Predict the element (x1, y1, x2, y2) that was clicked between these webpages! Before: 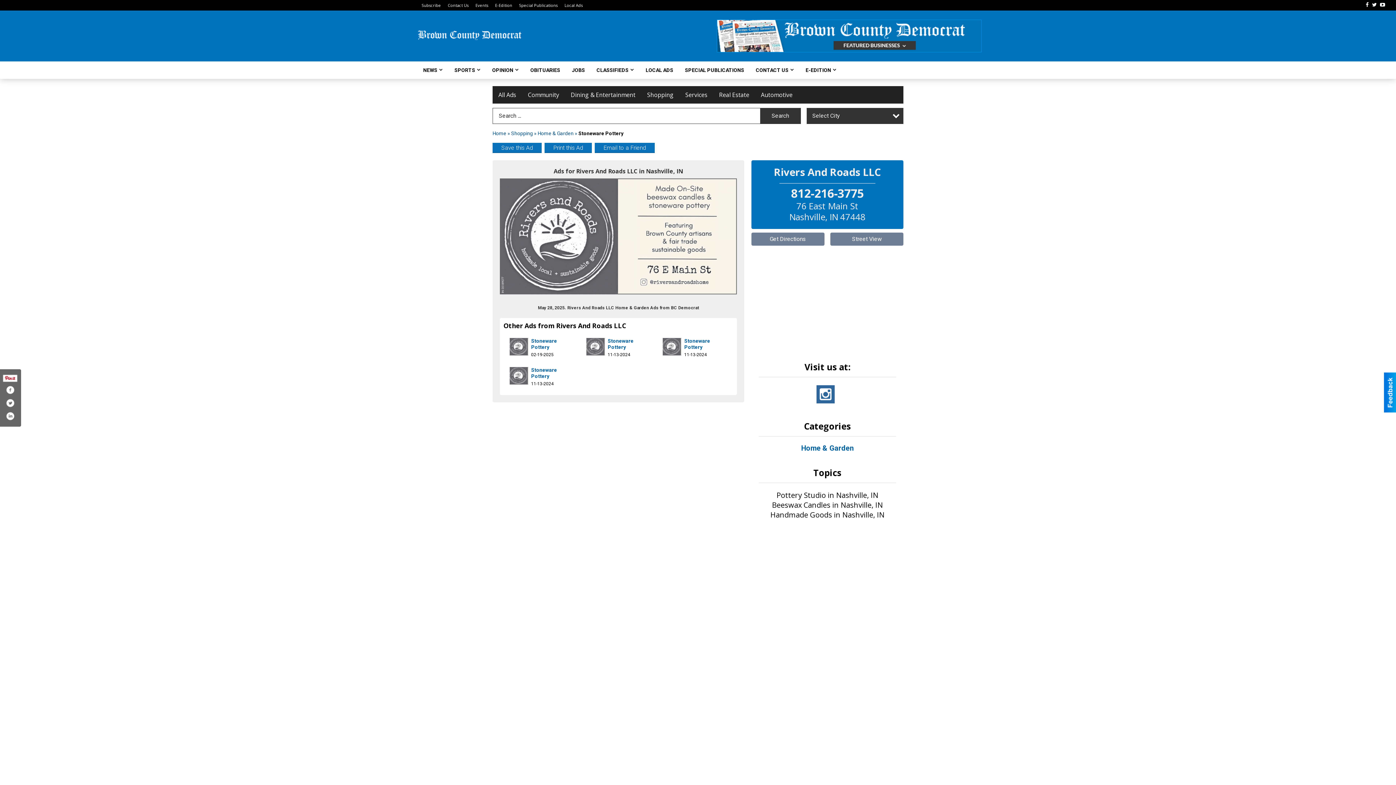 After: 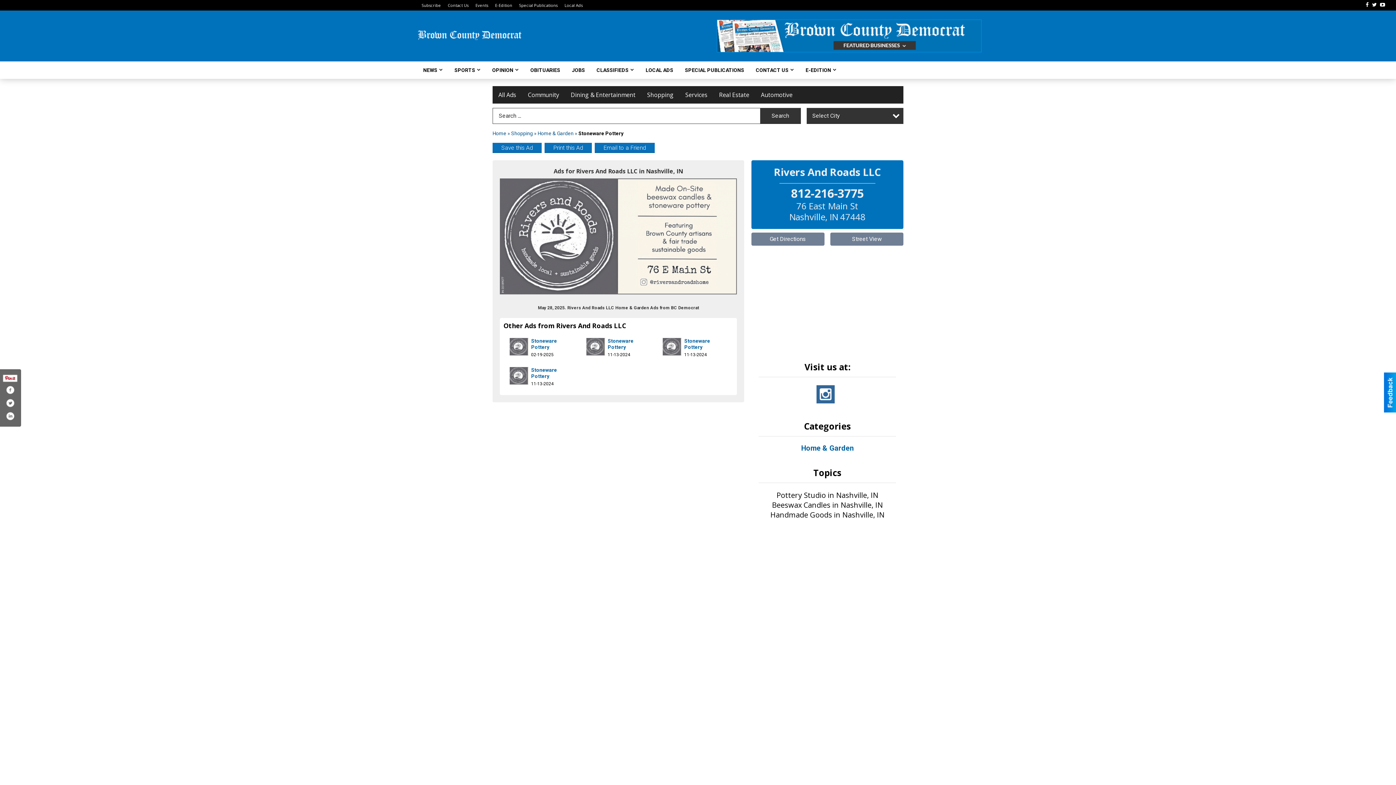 Action: bbox: (1372, 1, 1377, 7)